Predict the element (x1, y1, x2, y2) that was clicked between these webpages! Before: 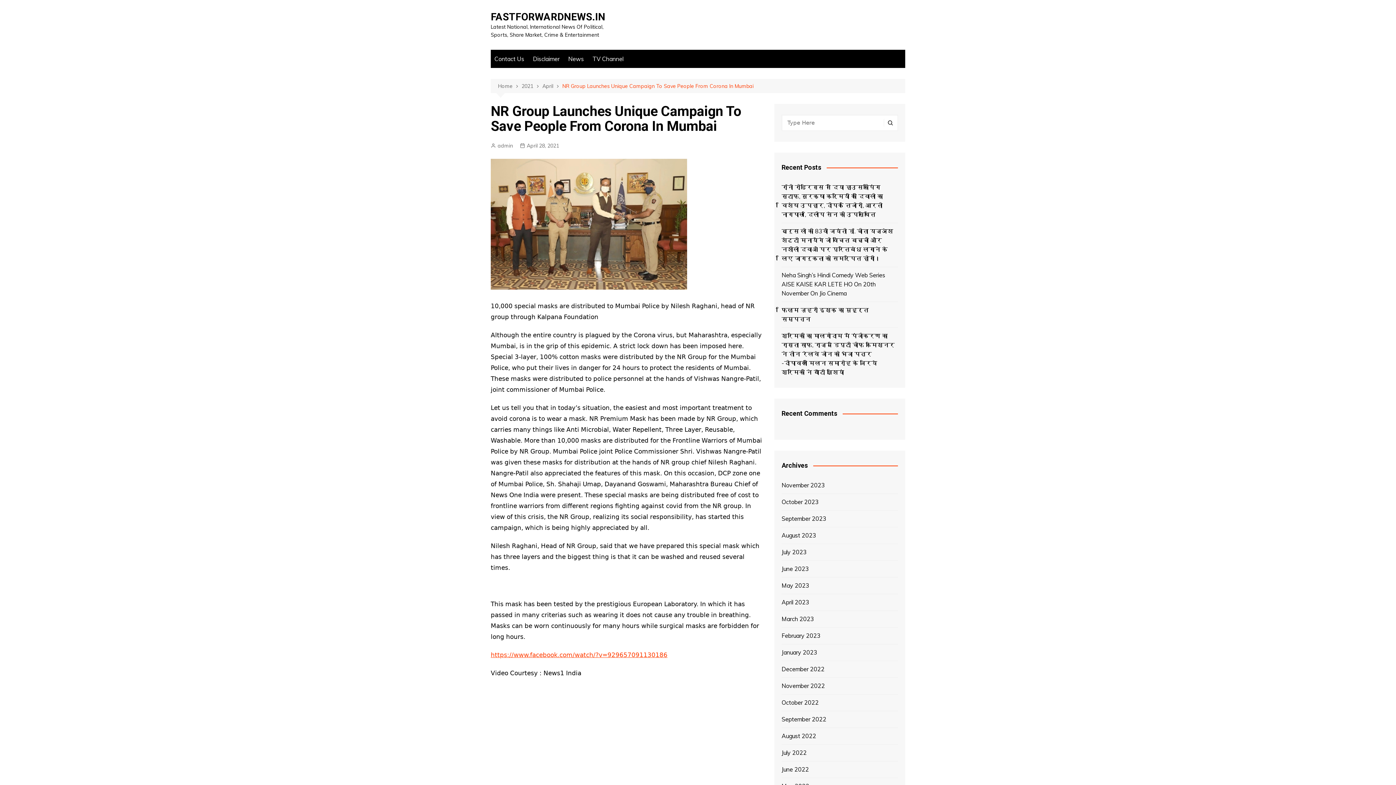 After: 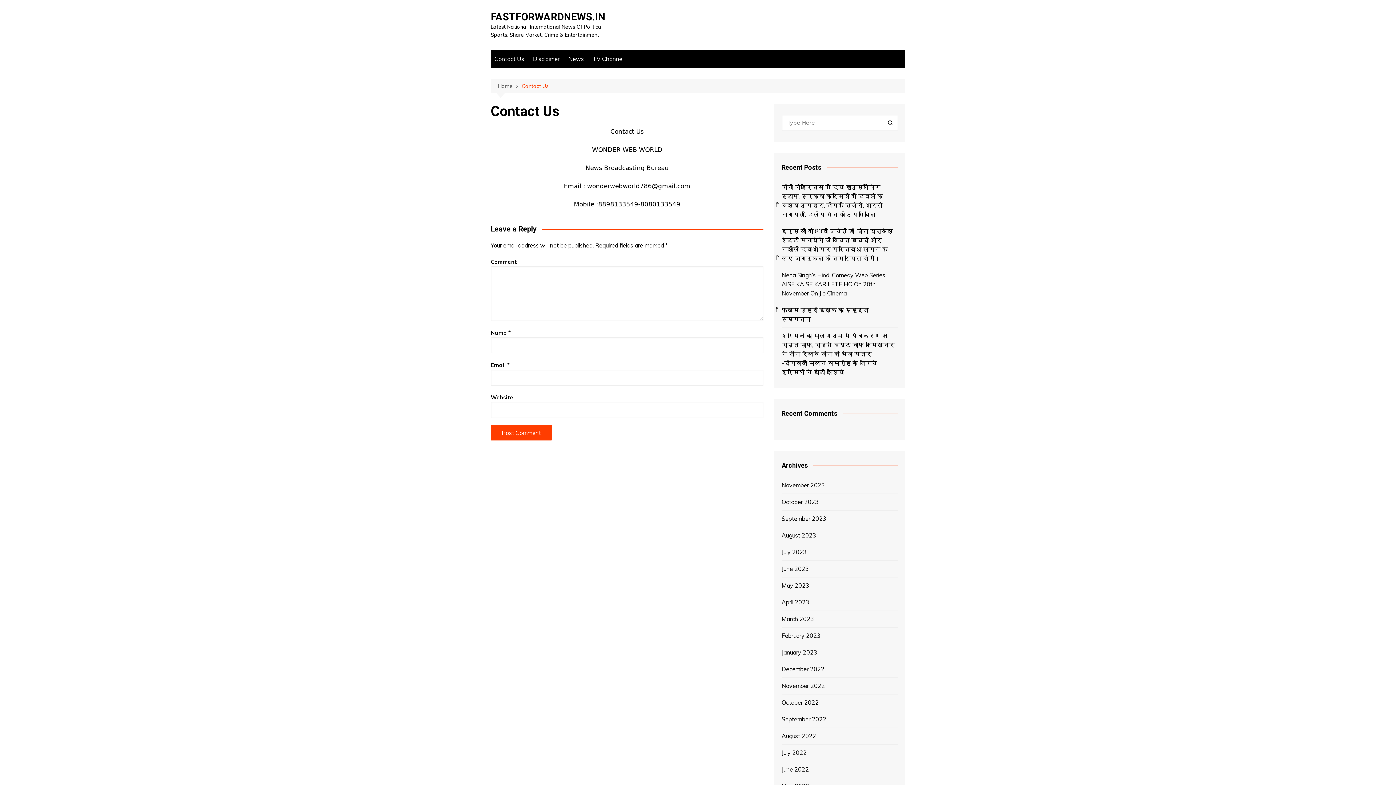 Action: label: Contact Us bbox: (490, 49, 528, 68)